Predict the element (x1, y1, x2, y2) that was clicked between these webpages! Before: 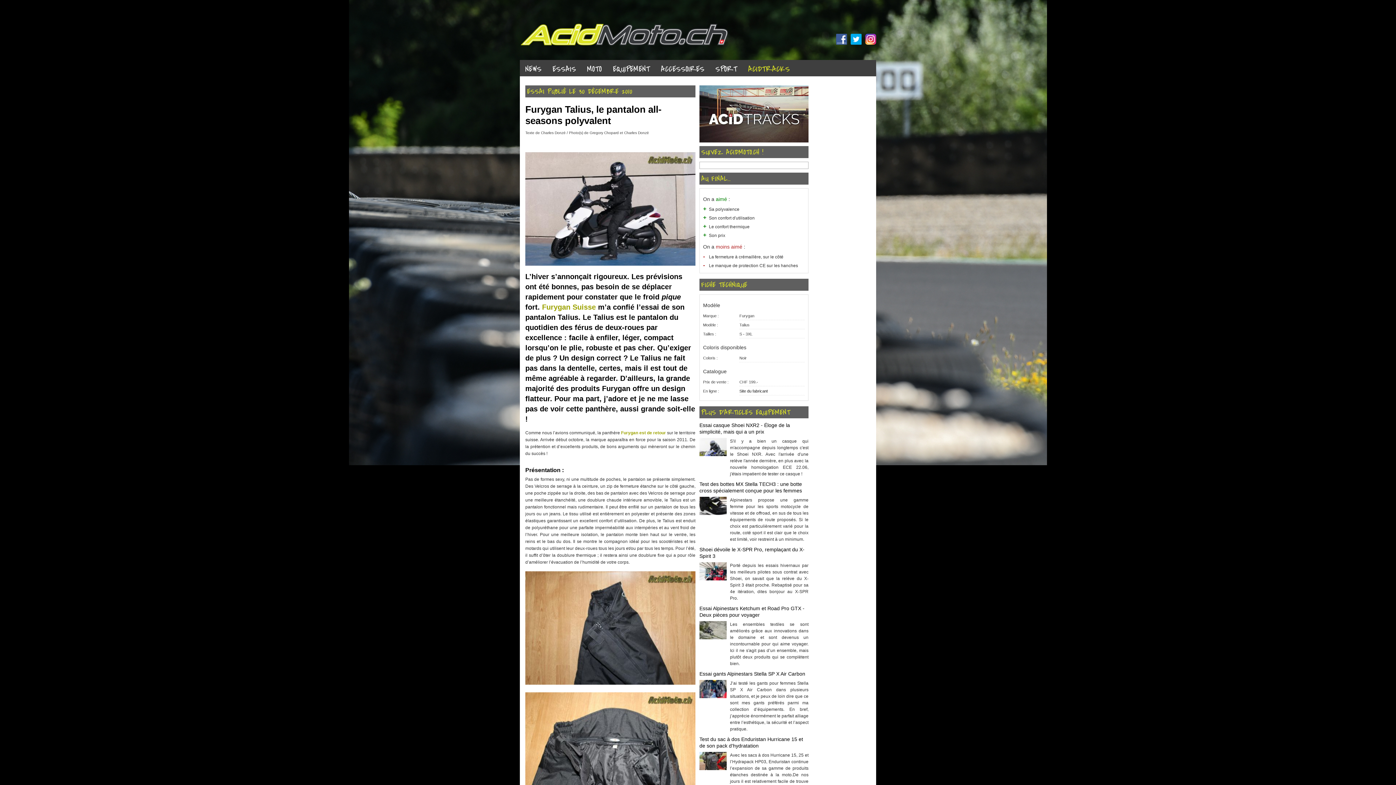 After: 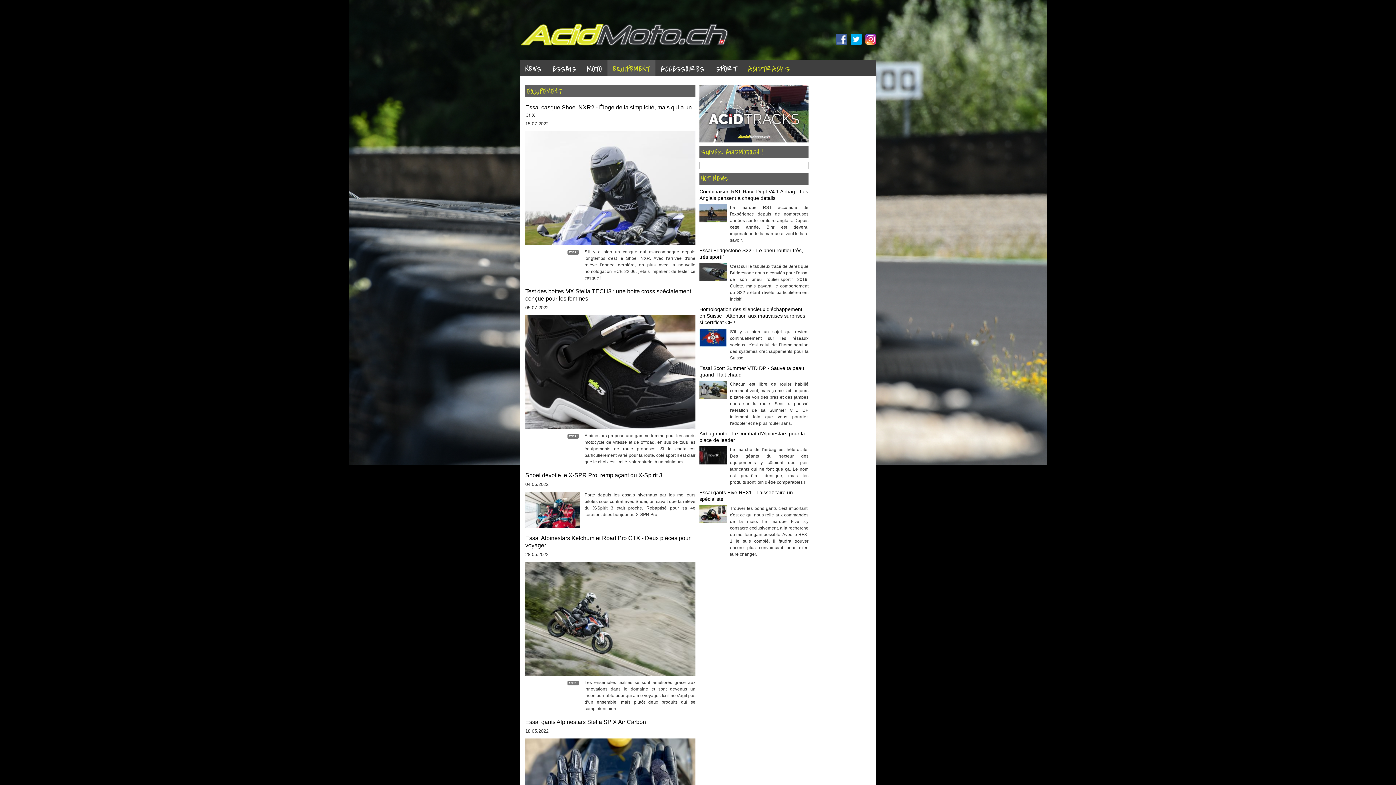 Action: label: EQUIPEMENT bbox: (607, 60, 655, 76)